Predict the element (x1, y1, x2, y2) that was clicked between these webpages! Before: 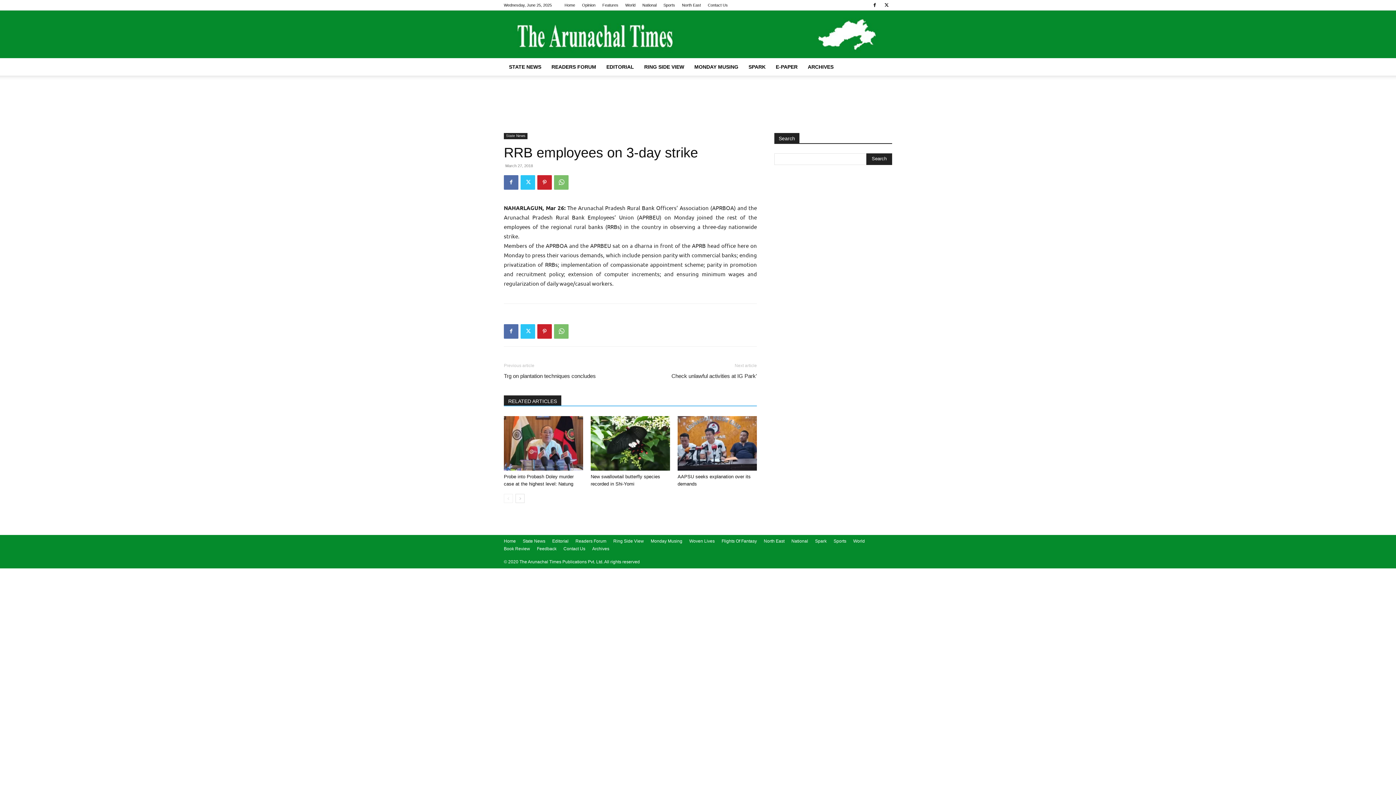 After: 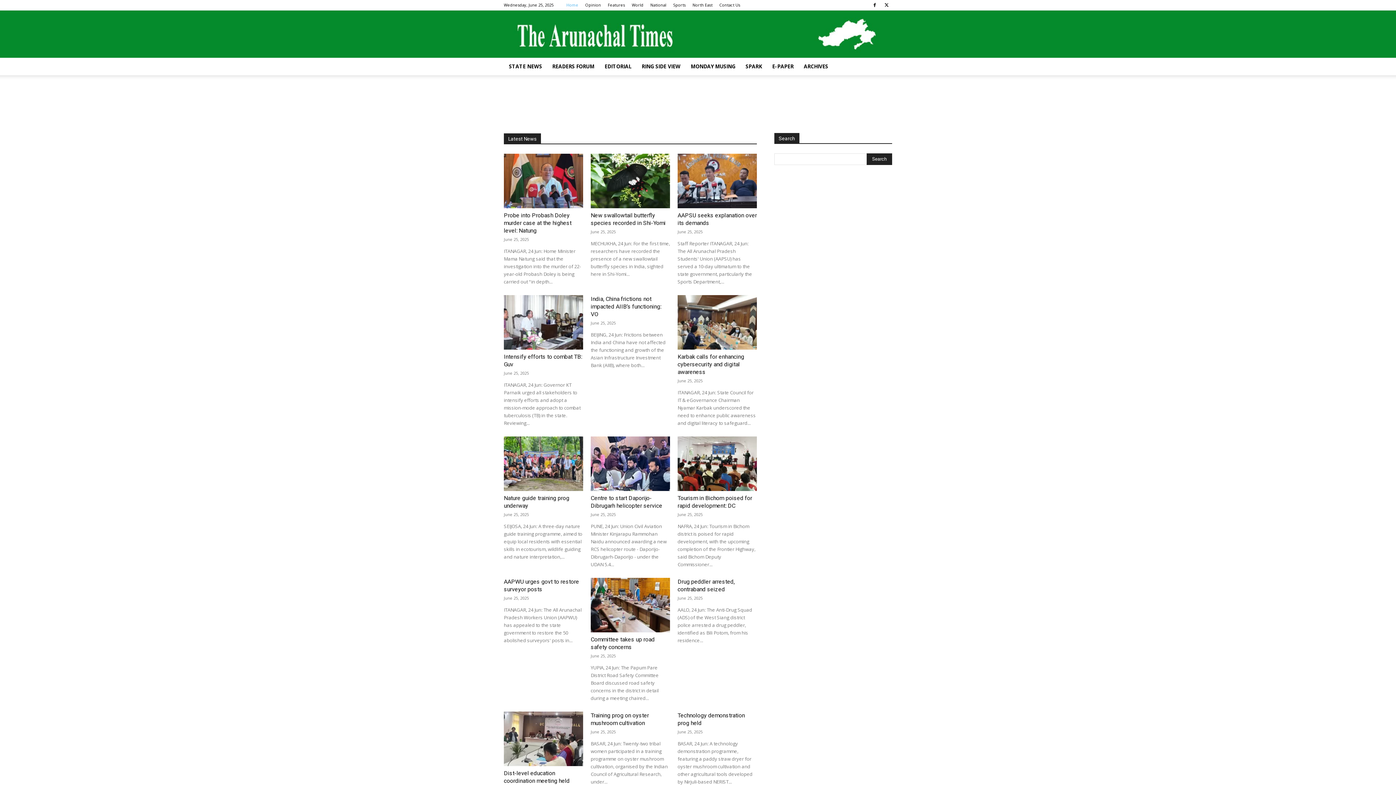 Action: label: Home bbox: (564, 2, 575, 7)